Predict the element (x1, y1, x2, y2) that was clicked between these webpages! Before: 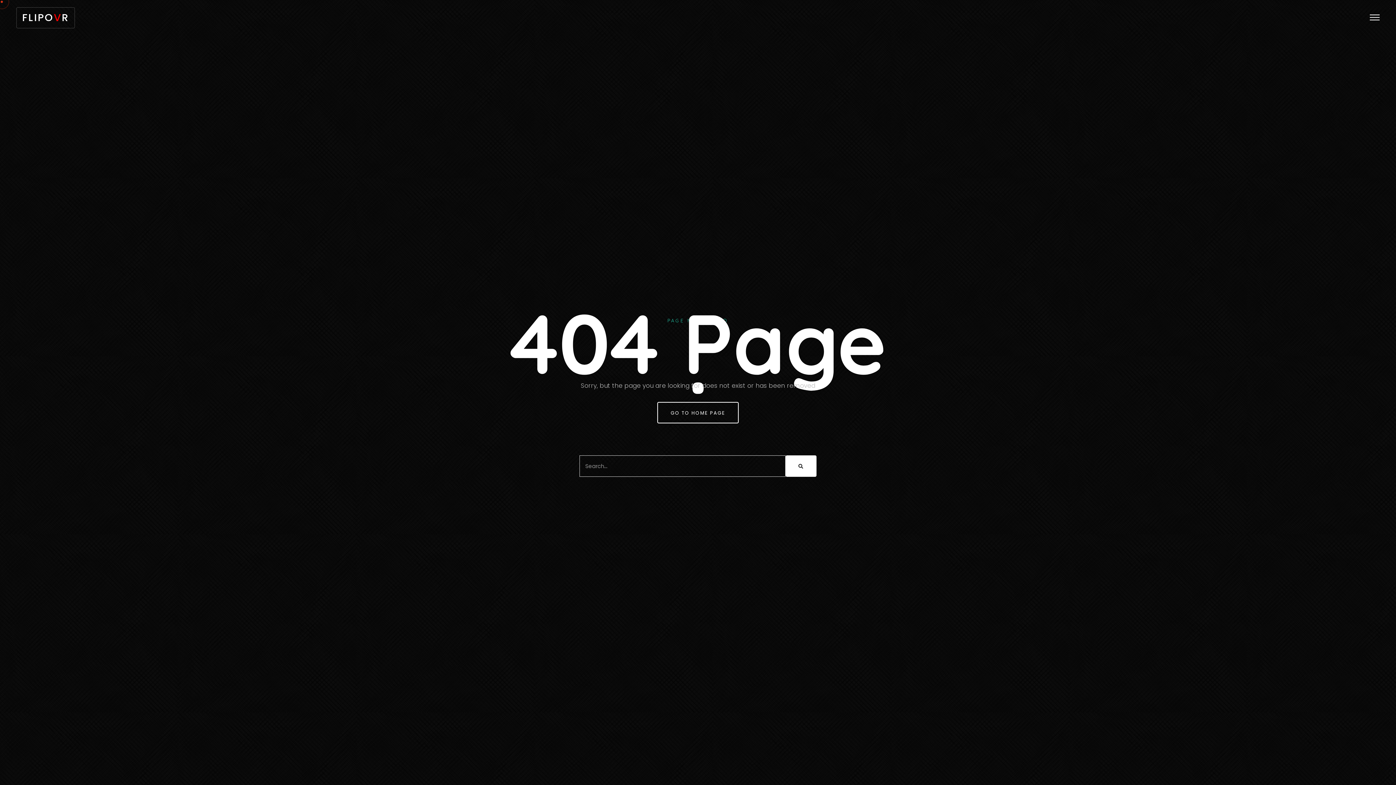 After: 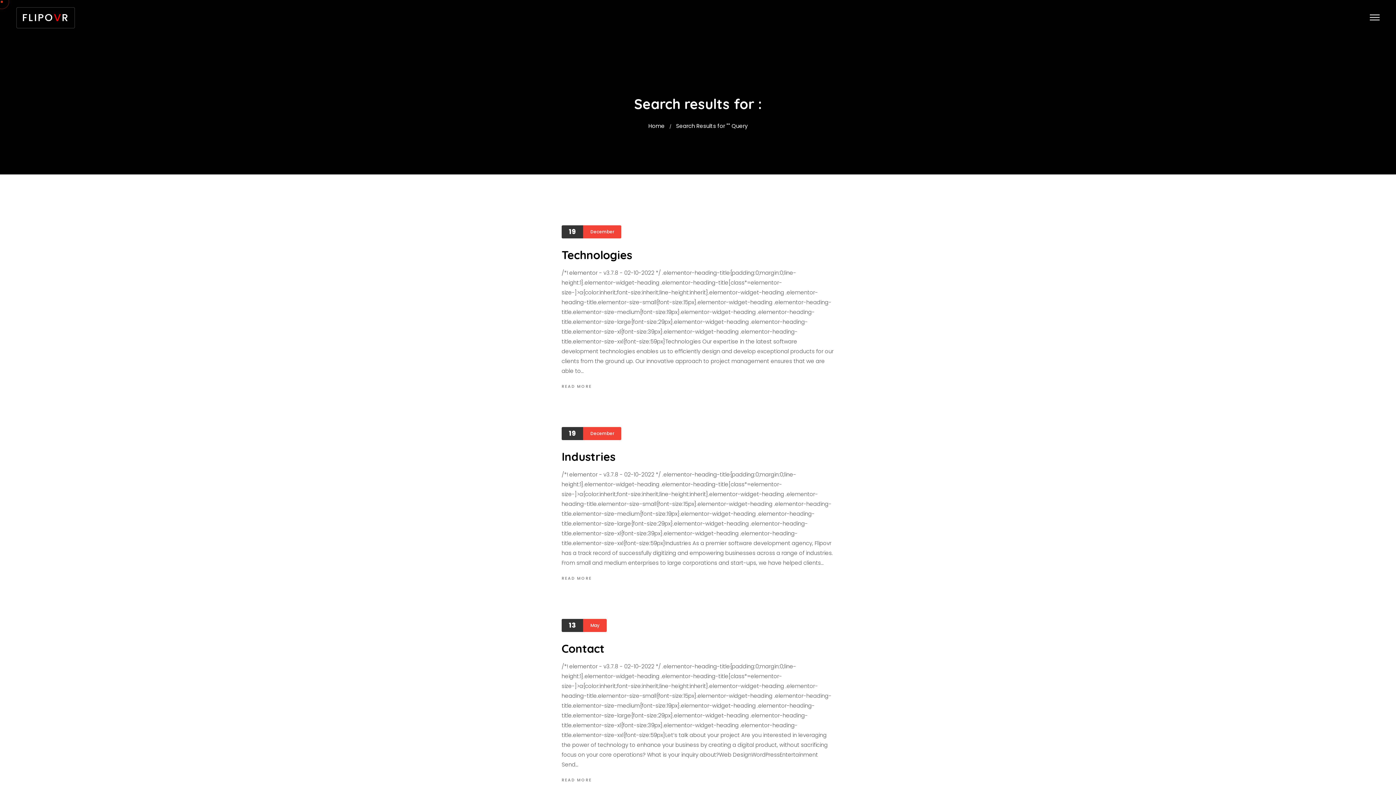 Action: bbox: (785, 455, 816, 476)